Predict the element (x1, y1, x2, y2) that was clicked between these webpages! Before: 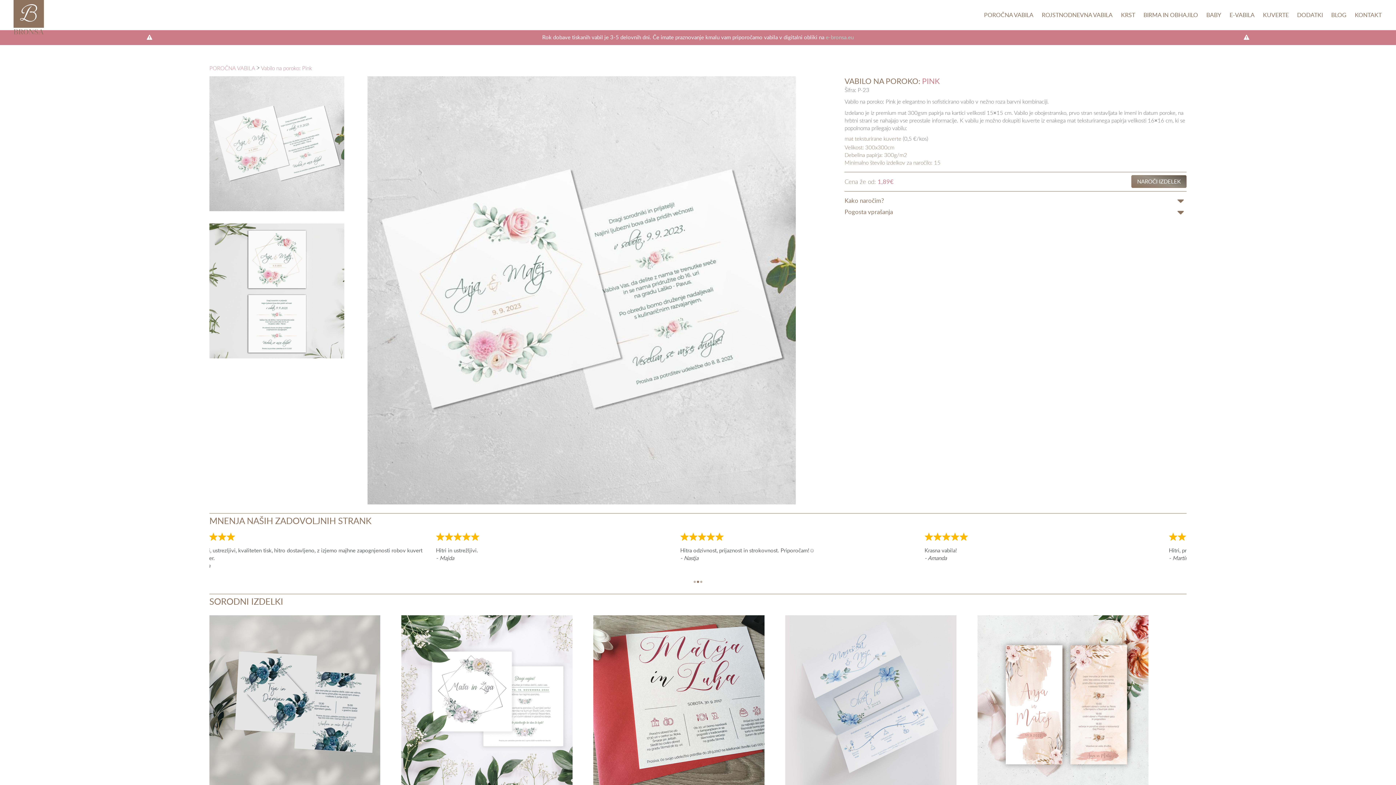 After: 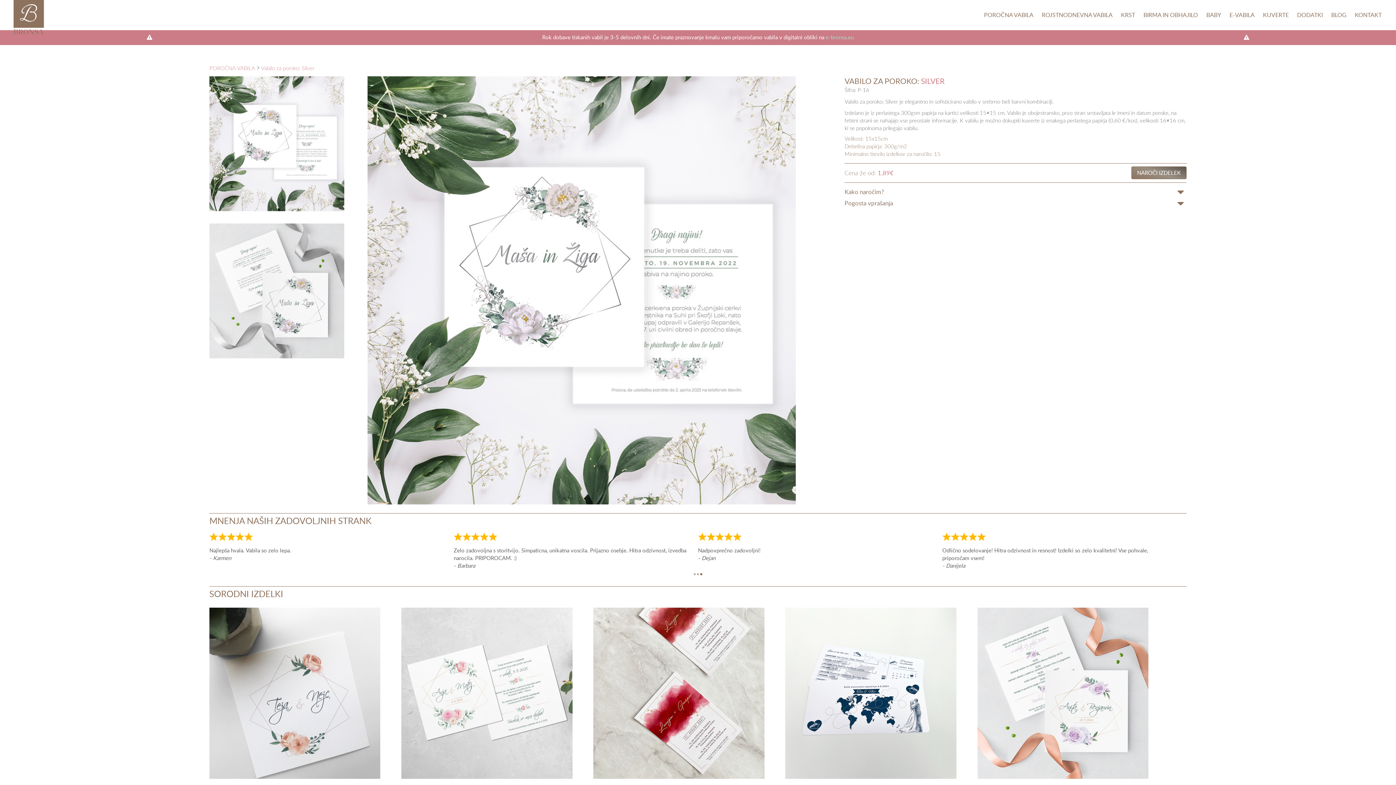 Action: bbox: (401, 615, 572, 789)